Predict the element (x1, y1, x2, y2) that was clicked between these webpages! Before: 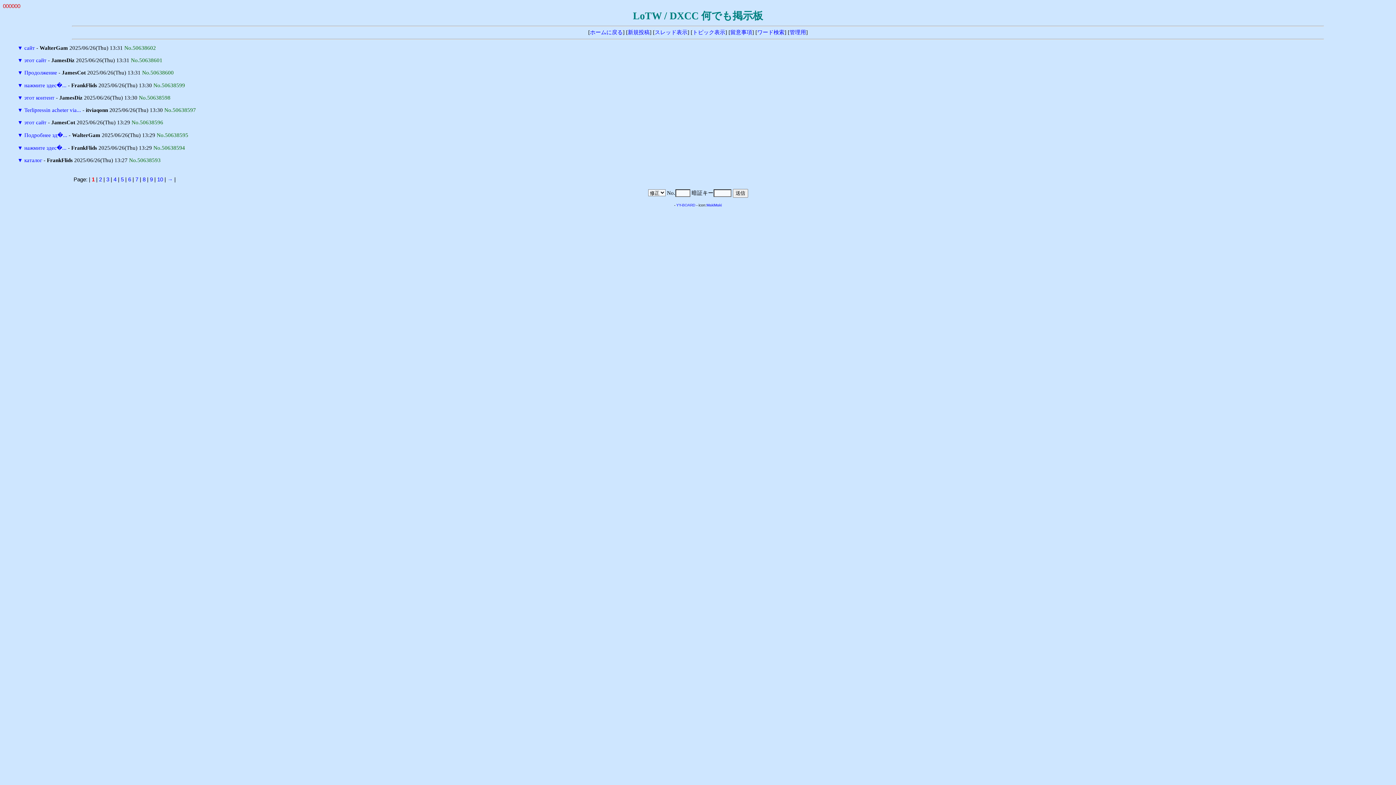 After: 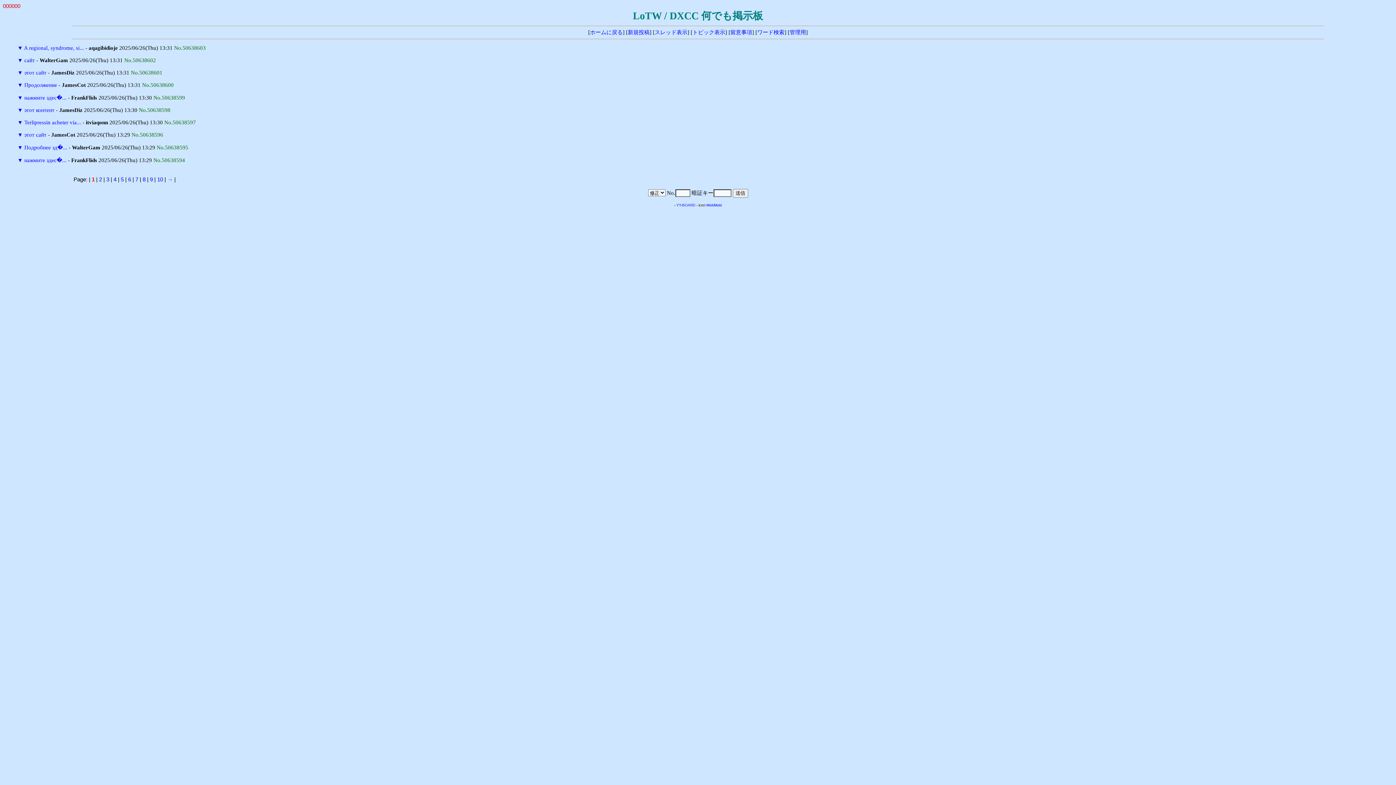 Action: label: ▼ bbox: (17, 94, 22, 100)